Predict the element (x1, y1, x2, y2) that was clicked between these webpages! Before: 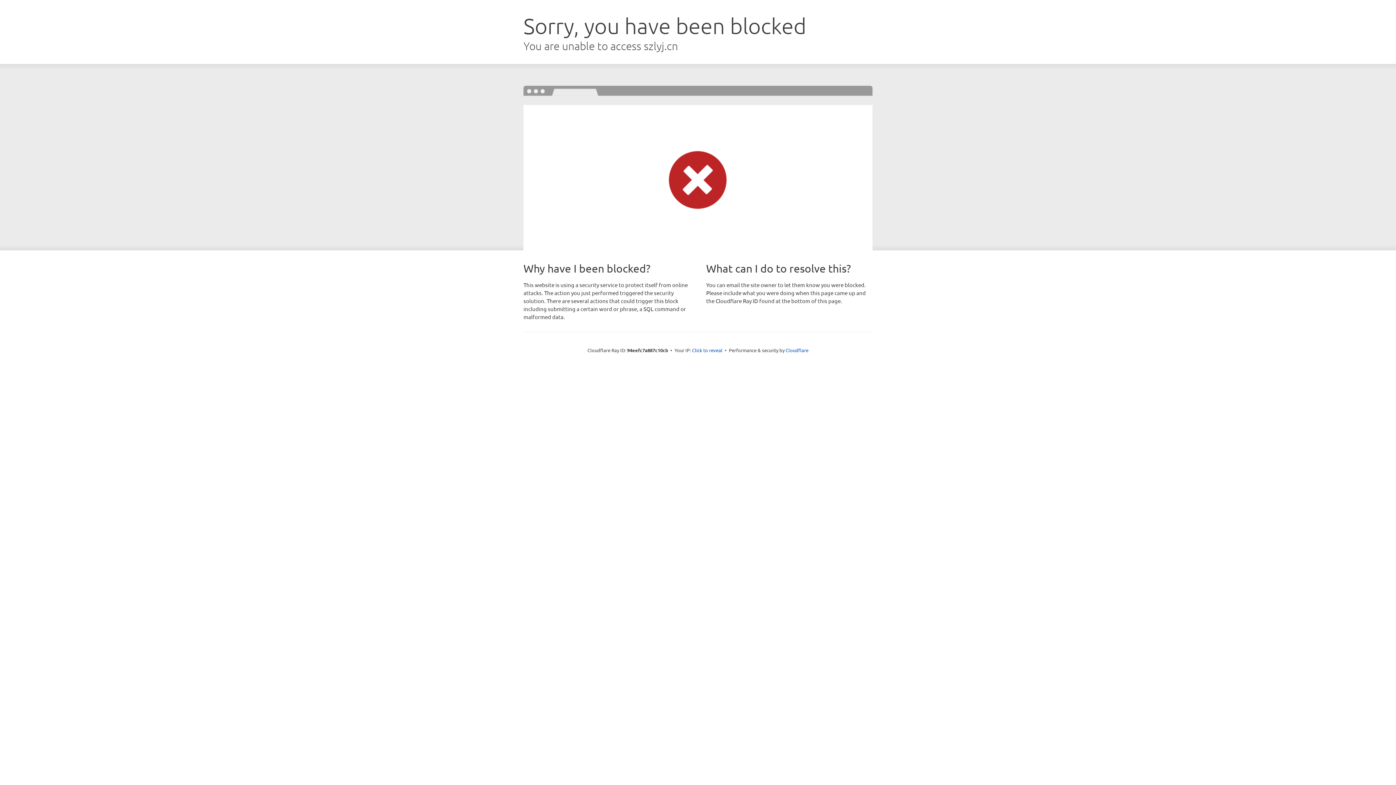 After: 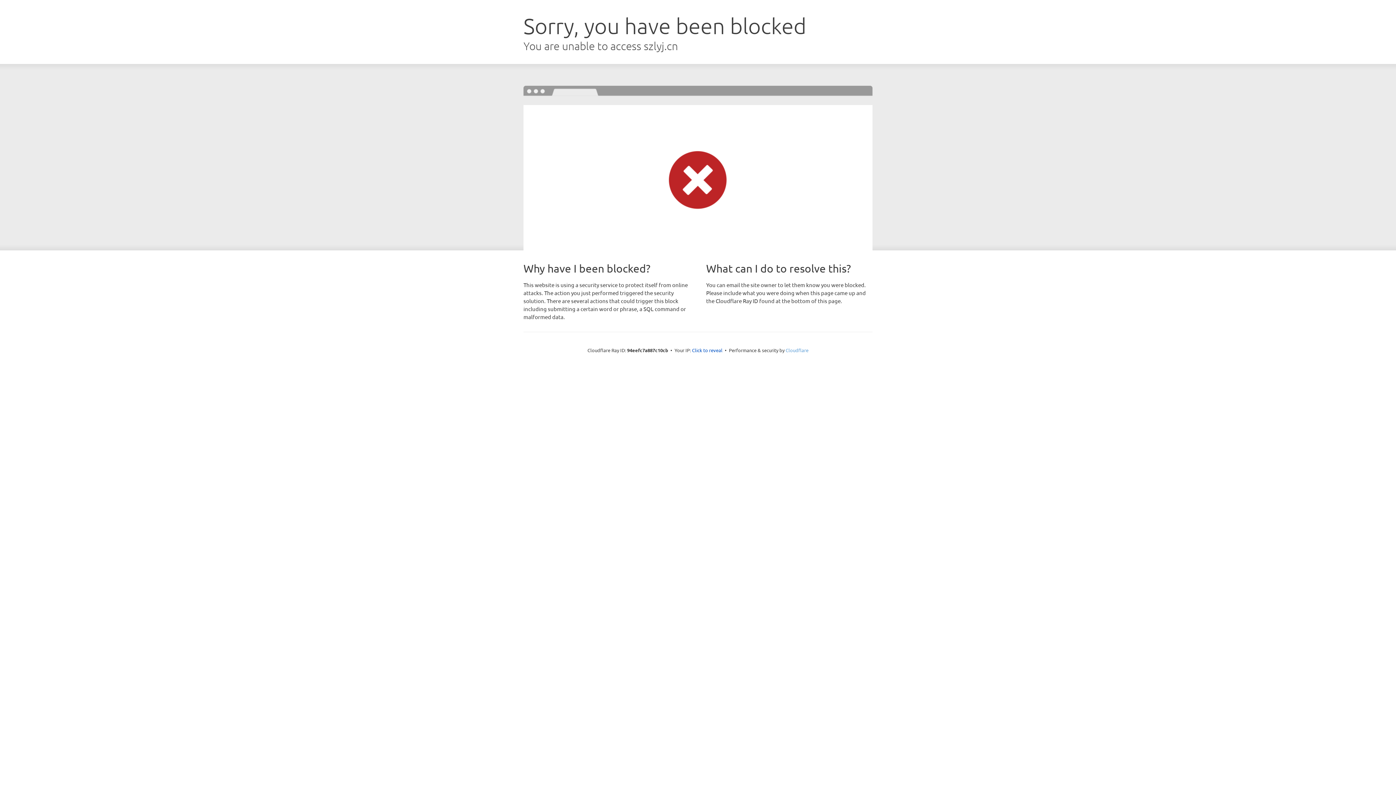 Action: label: Cloudflare bbox: (785, 347, 808, 353)